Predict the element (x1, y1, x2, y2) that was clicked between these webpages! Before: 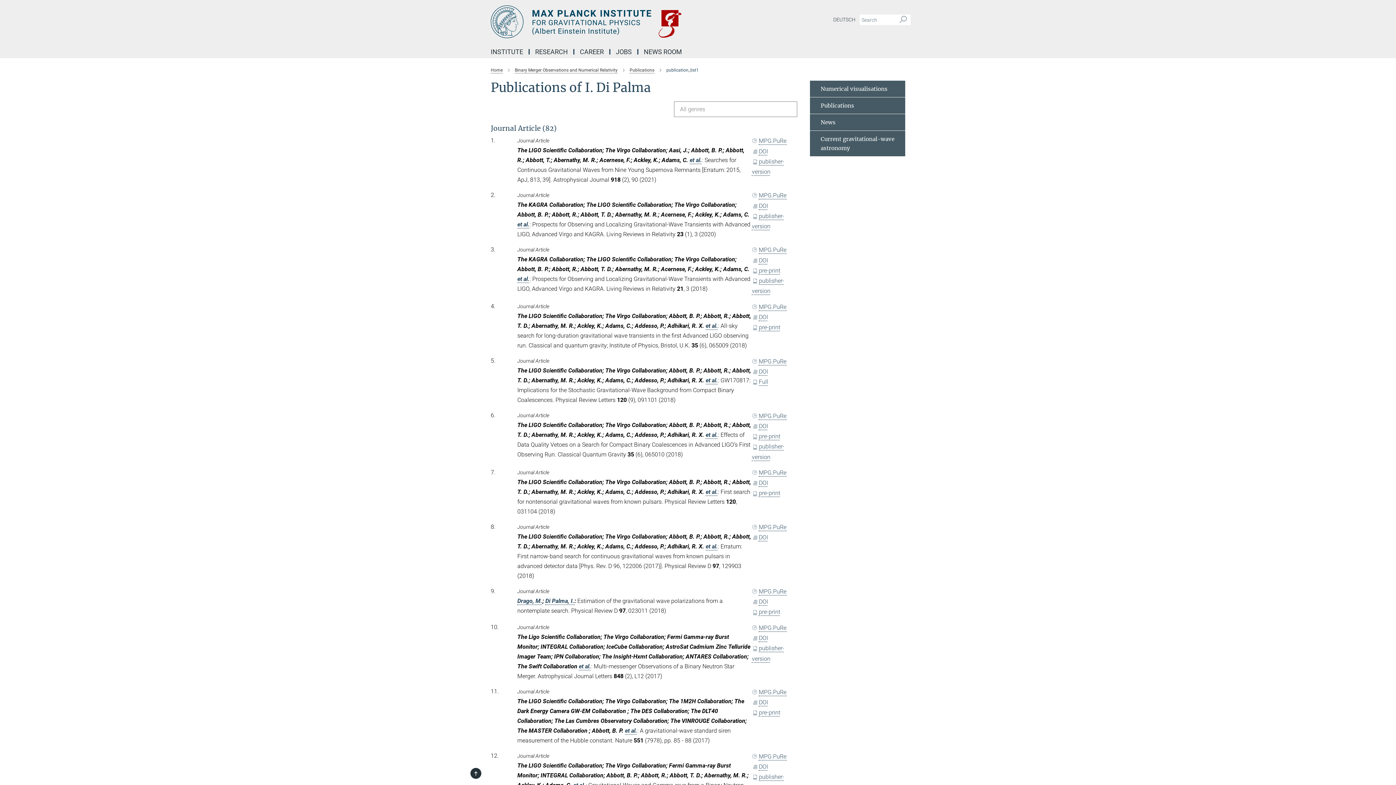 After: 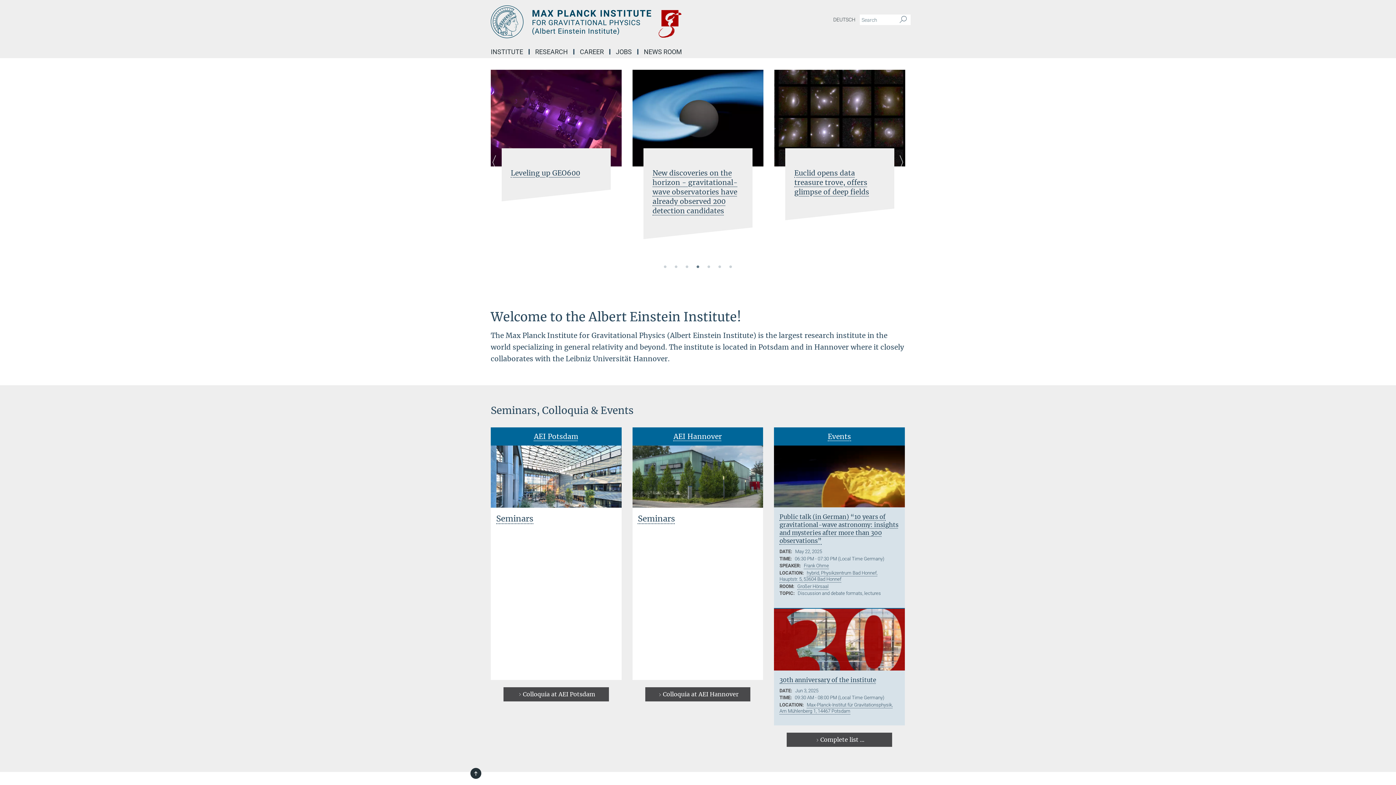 Action: bbox: (490, 5, 763, 38) label: Logo Max Planck Institute for Gravitational Physics (Albert Einstein Institute), go to homepage